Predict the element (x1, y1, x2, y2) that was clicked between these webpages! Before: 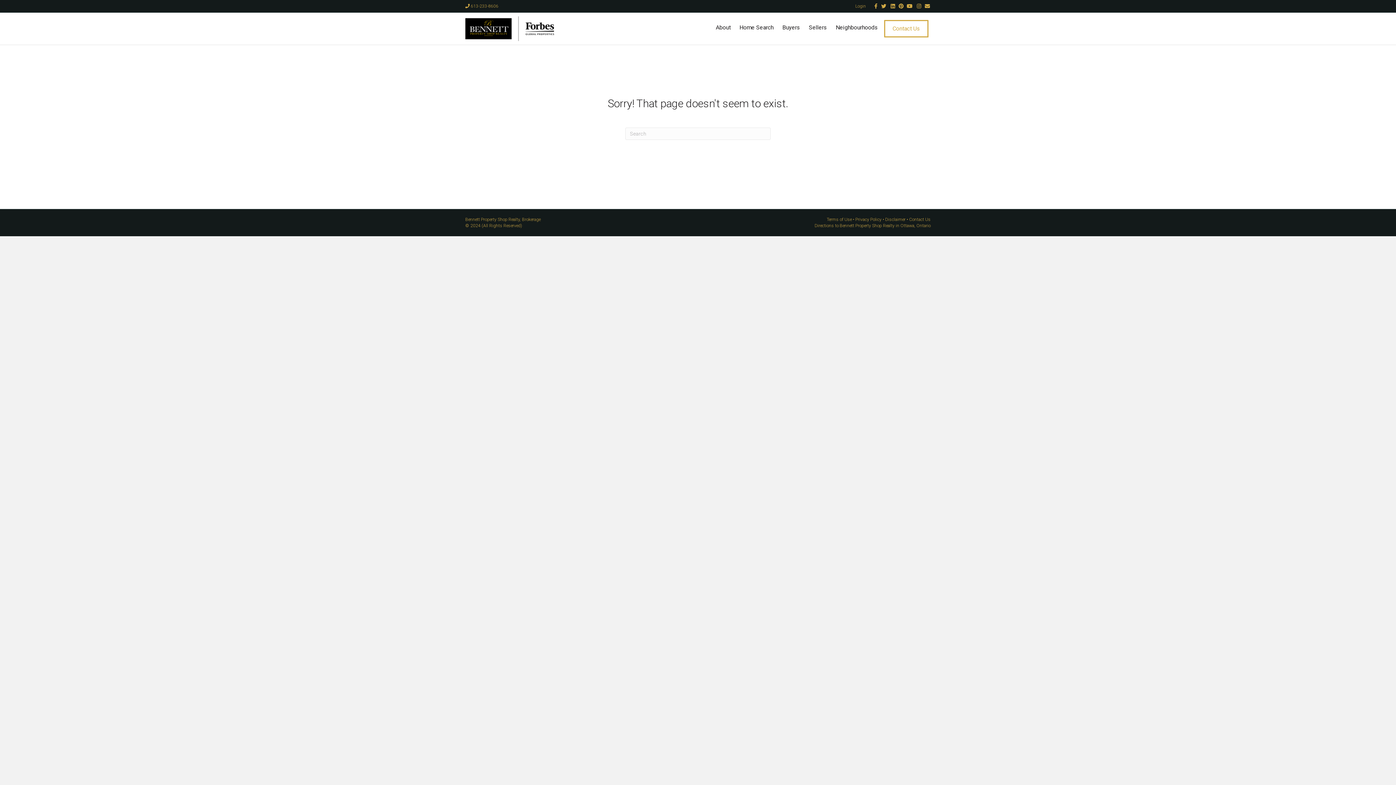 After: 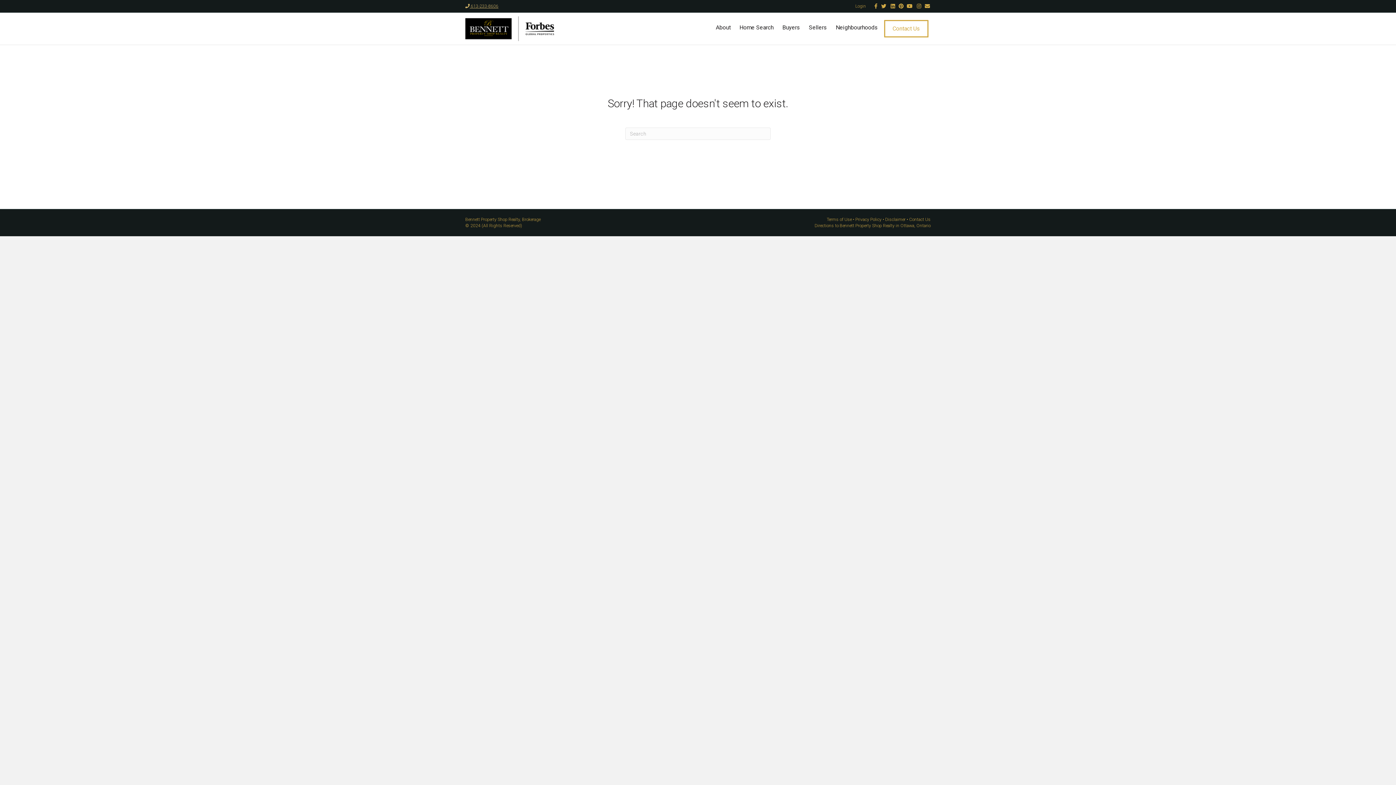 Action: label:  613-233-8606 bbox: (465, 3, 498, 8)